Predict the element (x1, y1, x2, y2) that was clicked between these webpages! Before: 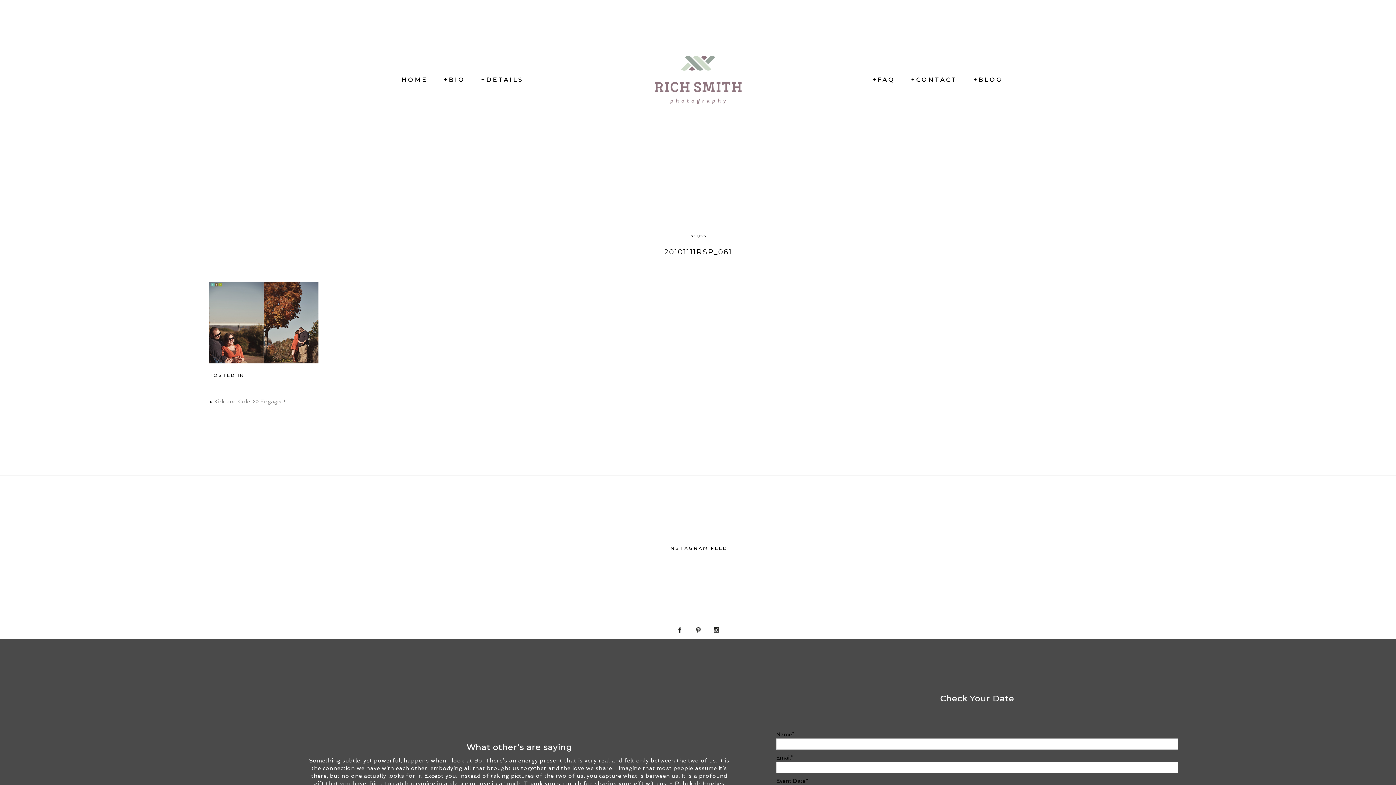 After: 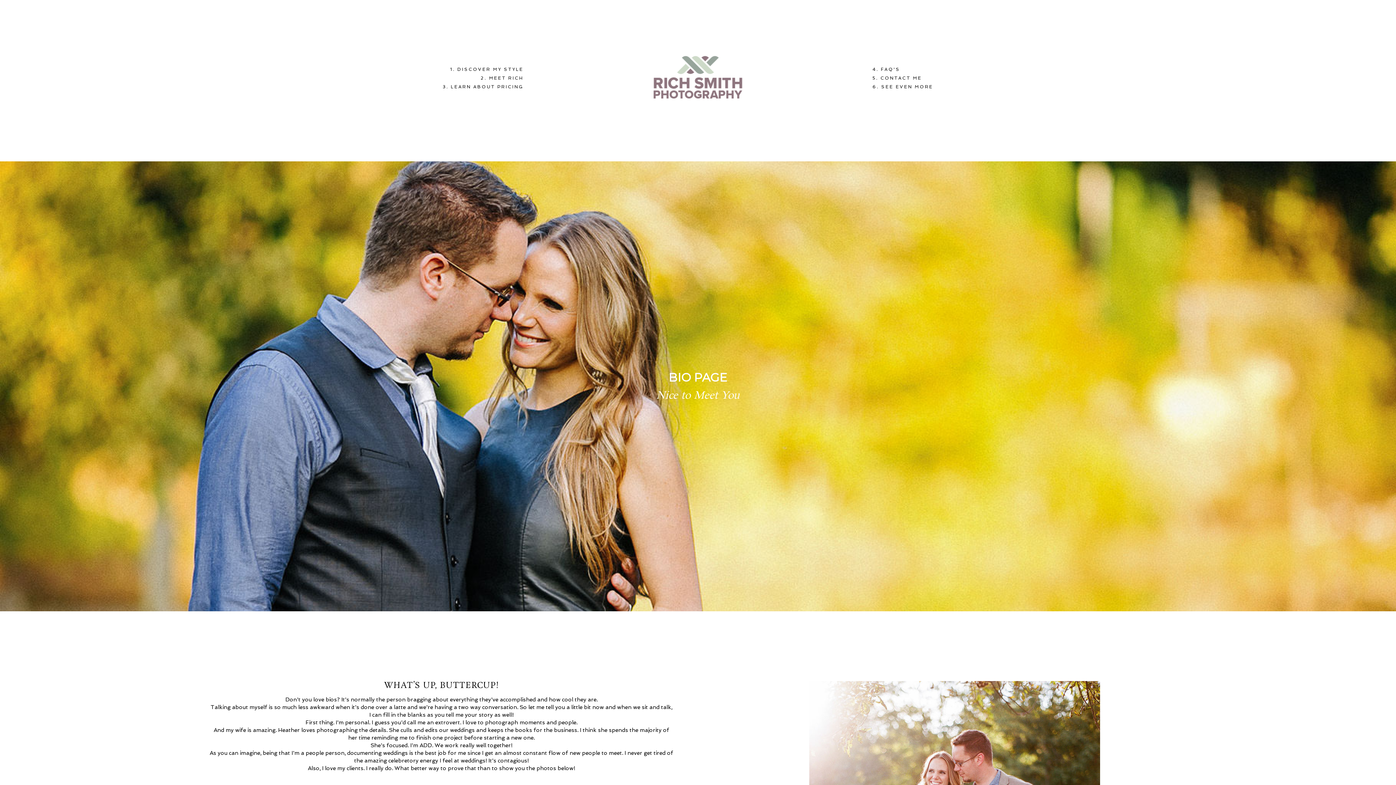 Action: label: +BIO bbox: (443, 76, 465, 83)